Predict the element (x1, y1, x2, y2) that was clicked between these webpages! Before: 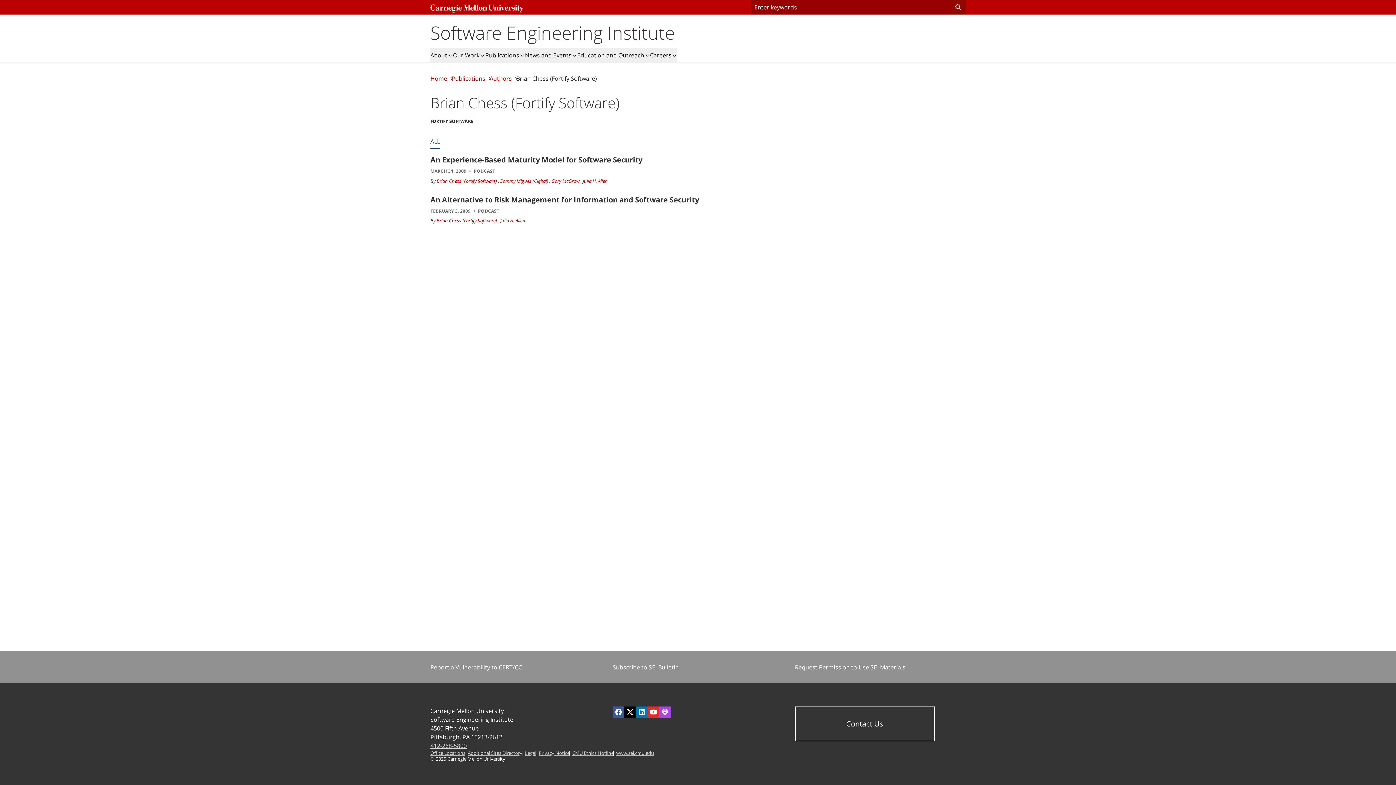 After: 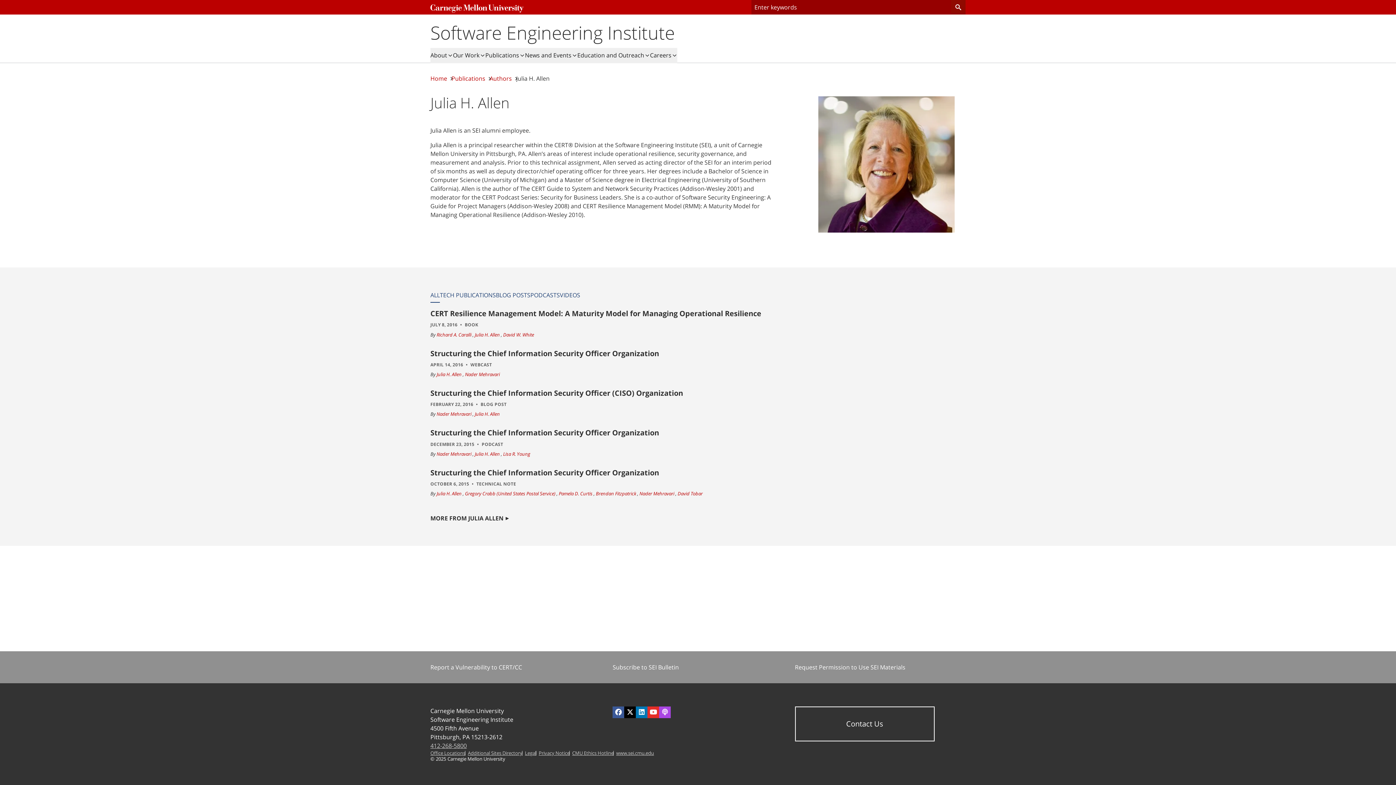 Action: bbox: (500, 217, 525, 223) label: Julia H. Allen